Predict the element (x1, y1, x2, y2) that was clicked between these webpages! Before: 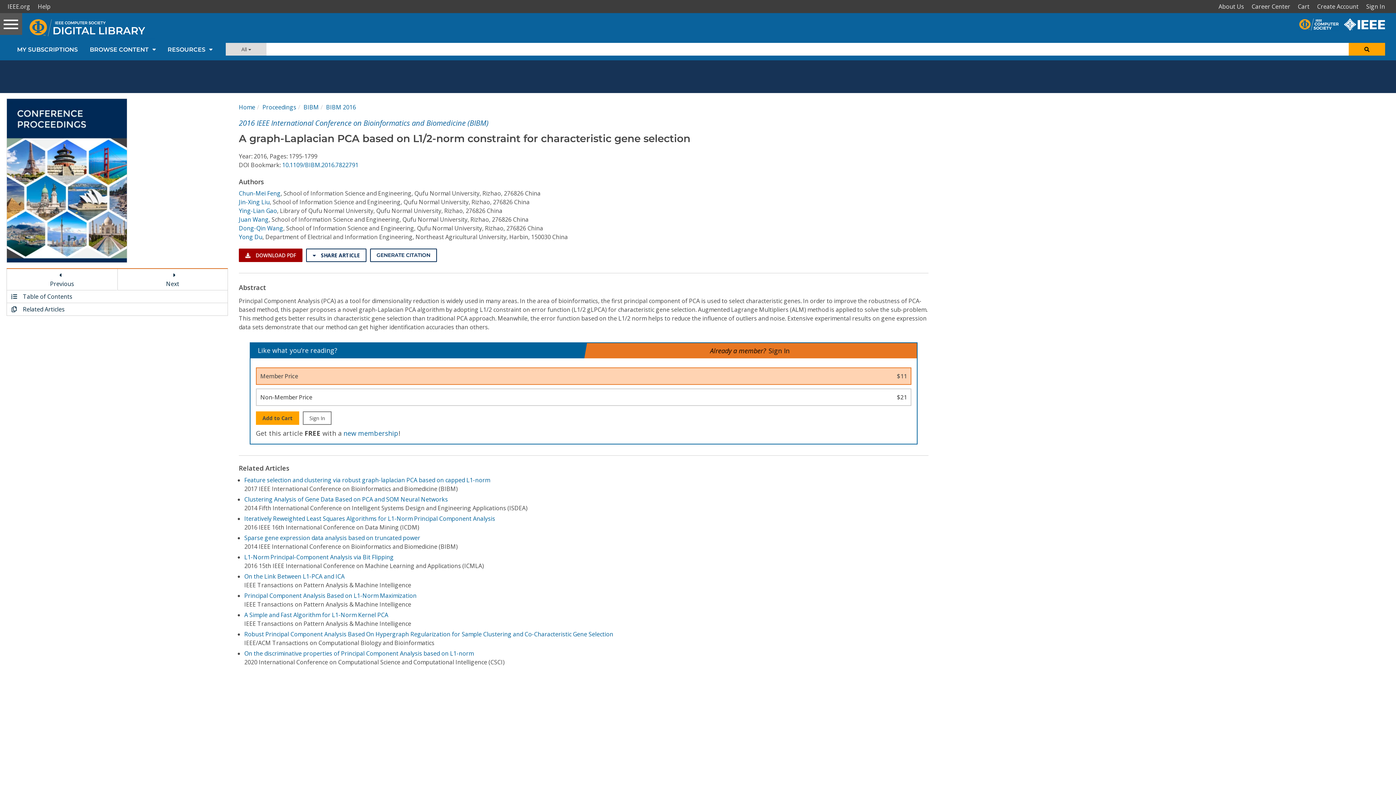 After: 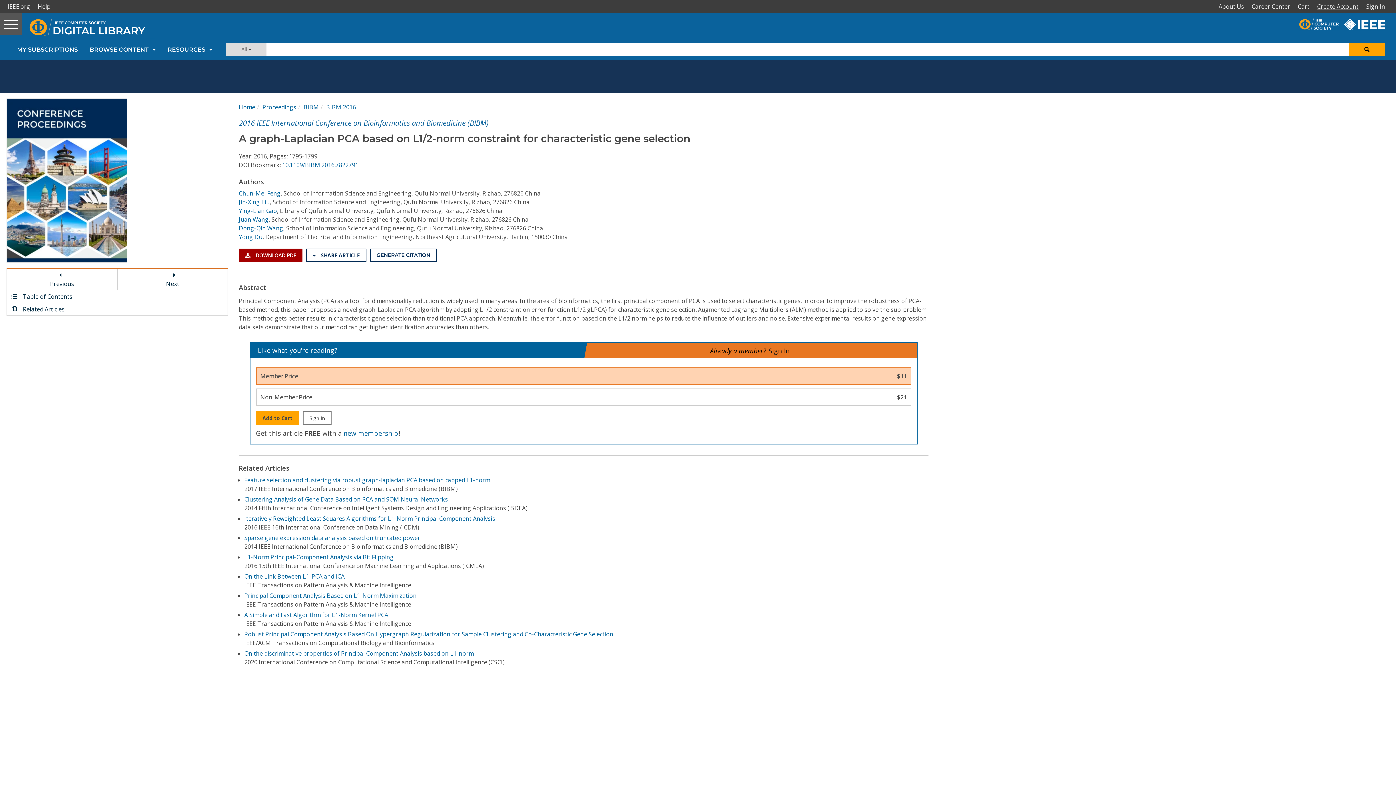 Action: label: Create Account bbox: (1315, 0, 1364, 13)